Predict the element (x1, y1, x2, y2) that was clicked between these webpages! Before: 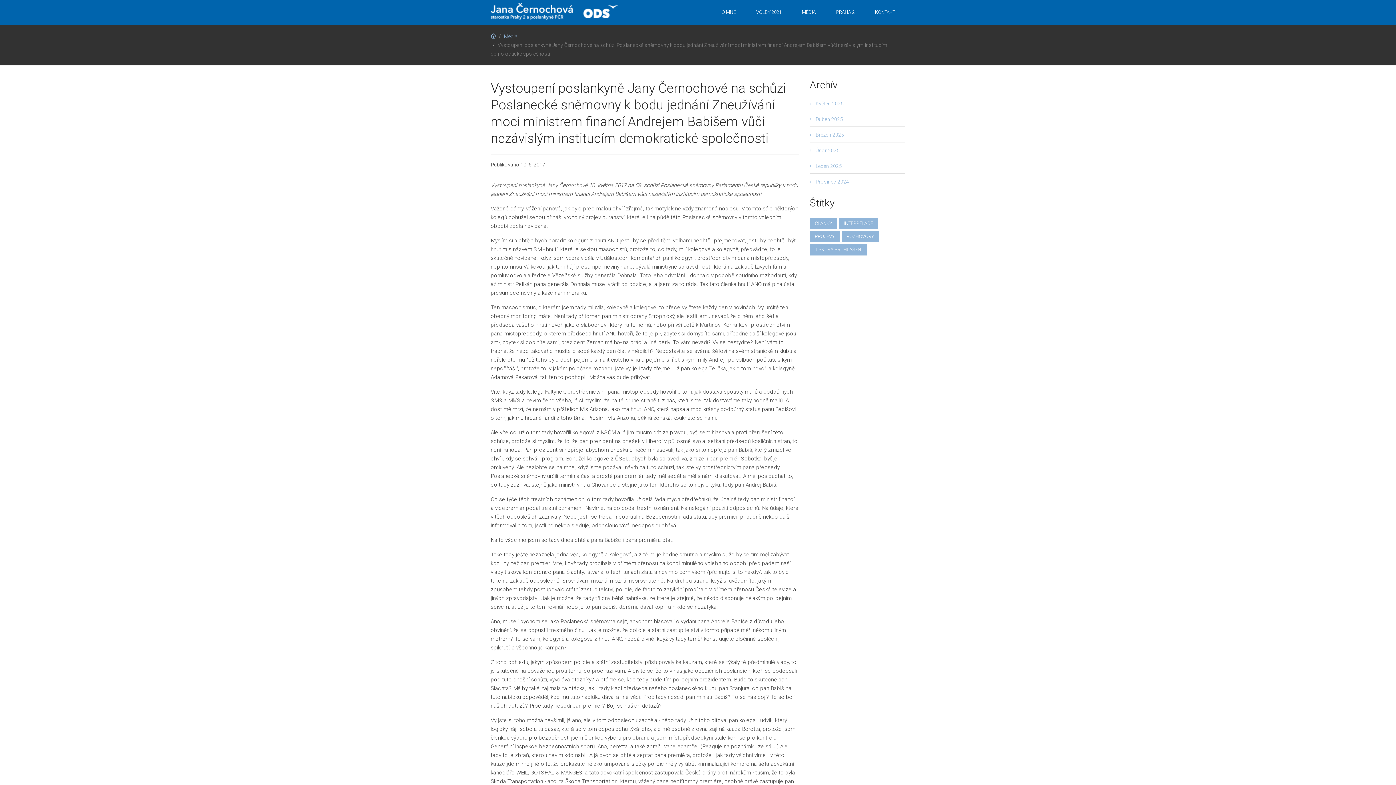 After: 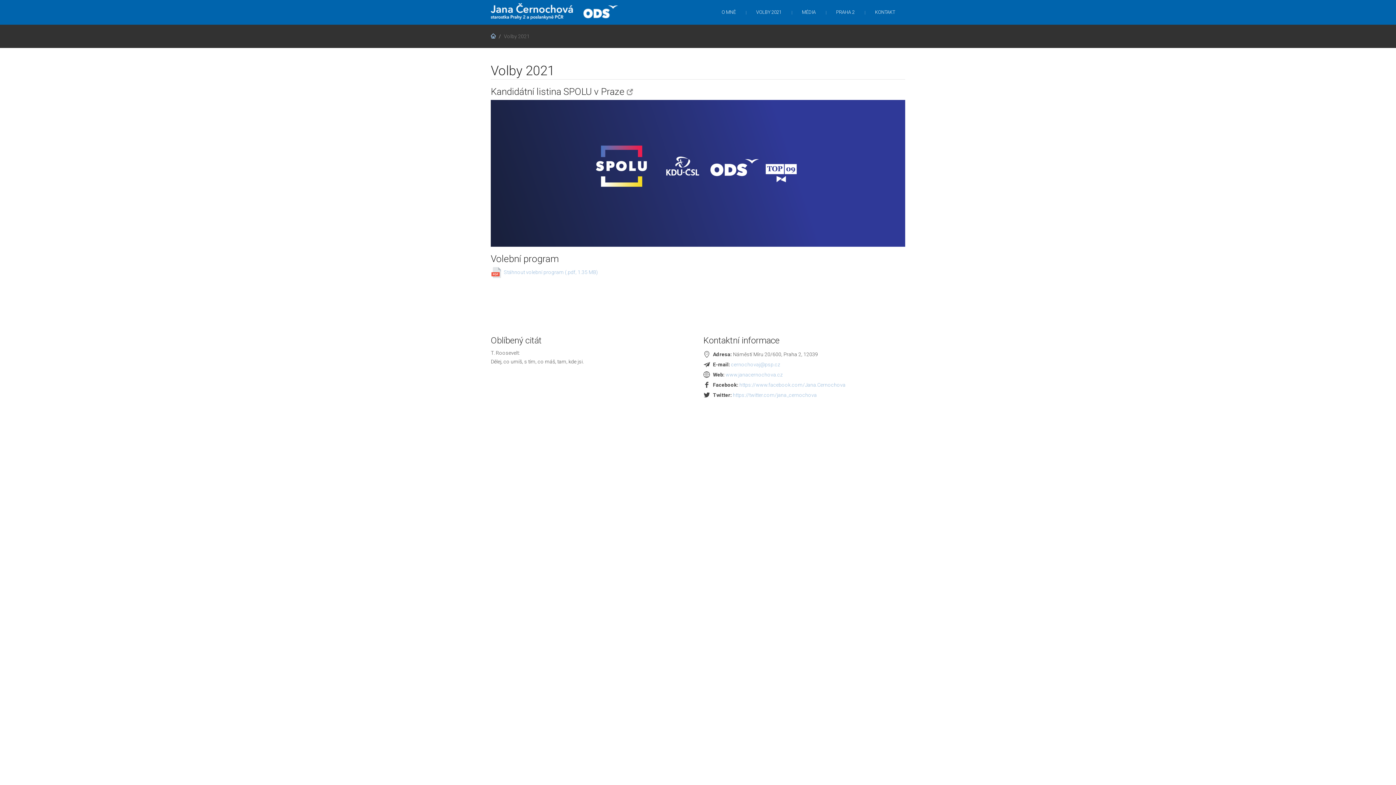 Action: bbox: (751, 5, 786, 19) label: VOLBY 2021